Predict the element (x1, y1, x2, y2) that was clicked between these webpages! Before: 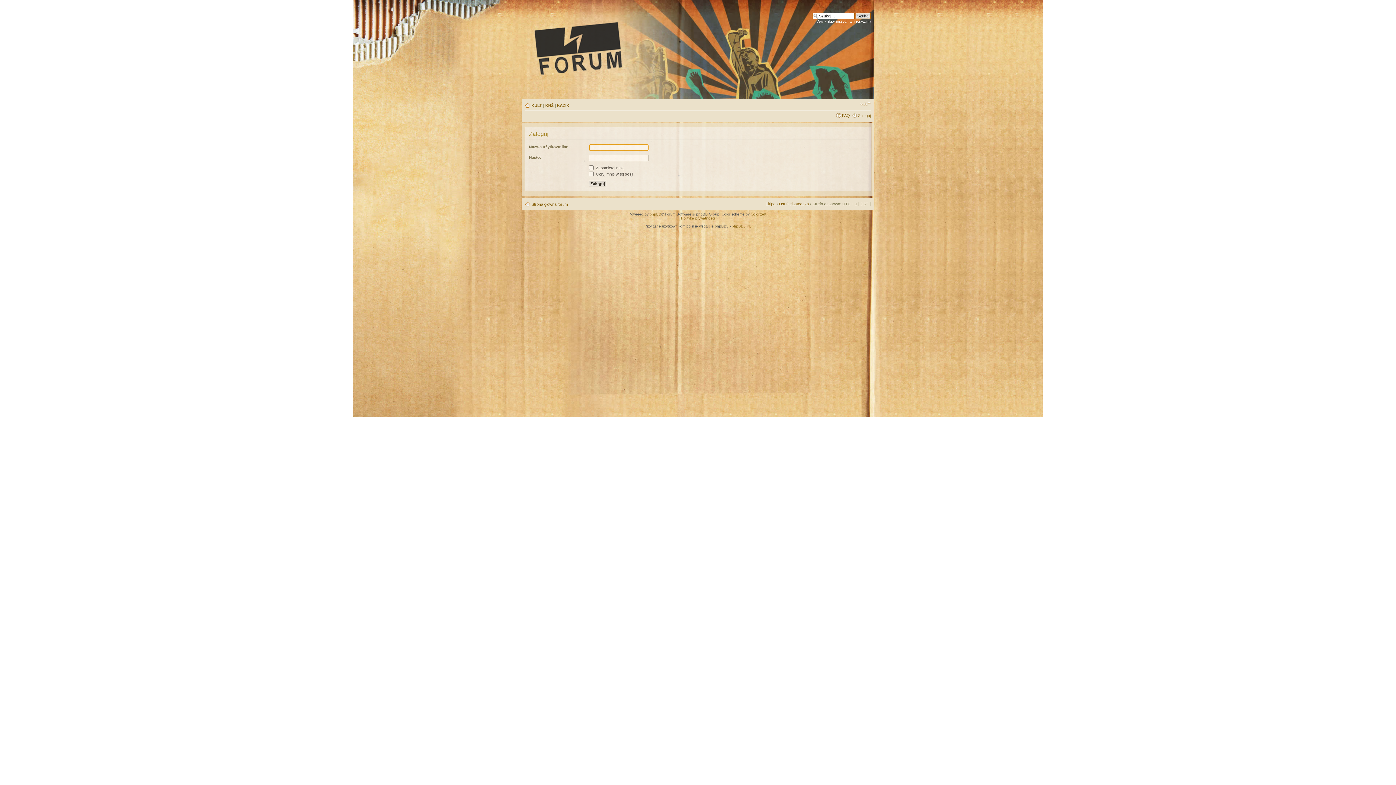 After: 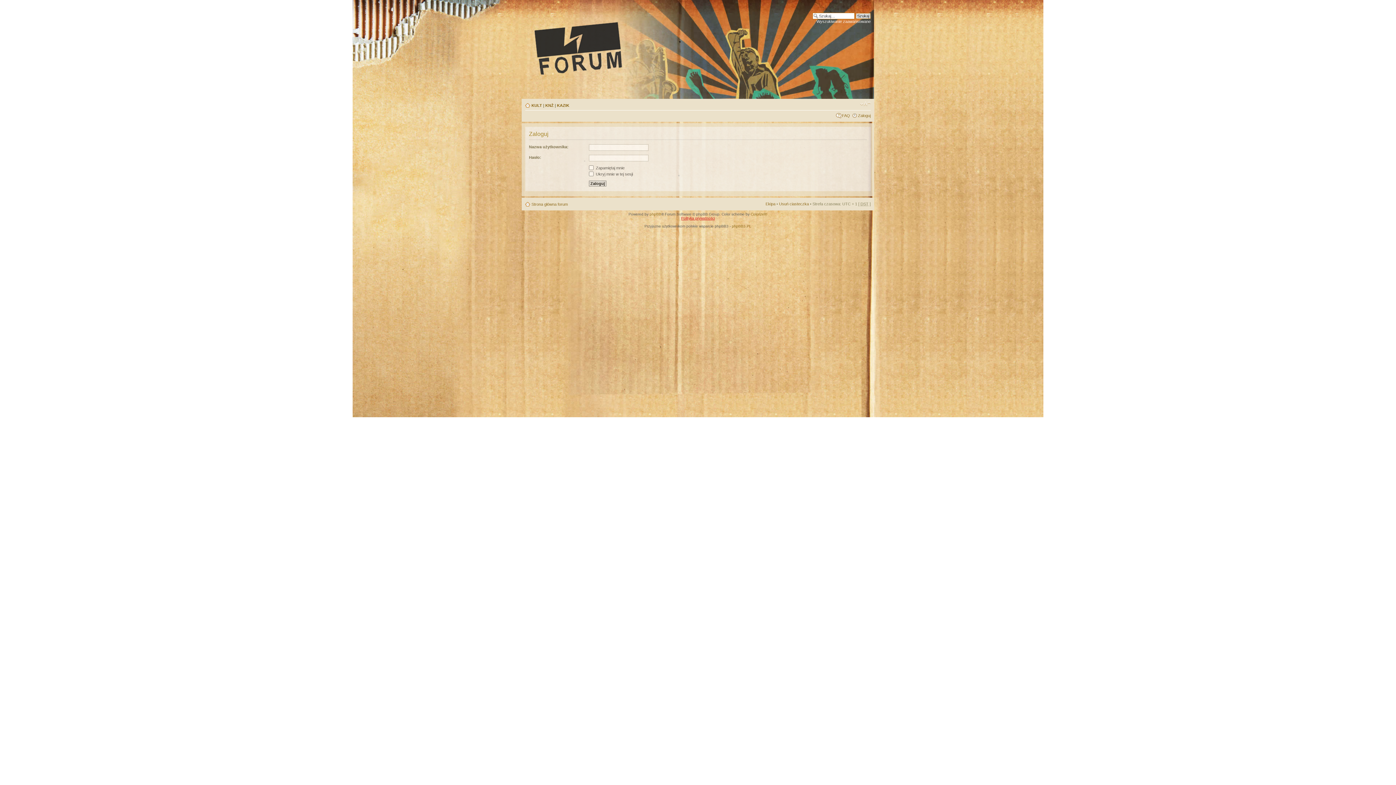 Action: bbox: (681, 216, 715, 220) label: Polityka prywatności